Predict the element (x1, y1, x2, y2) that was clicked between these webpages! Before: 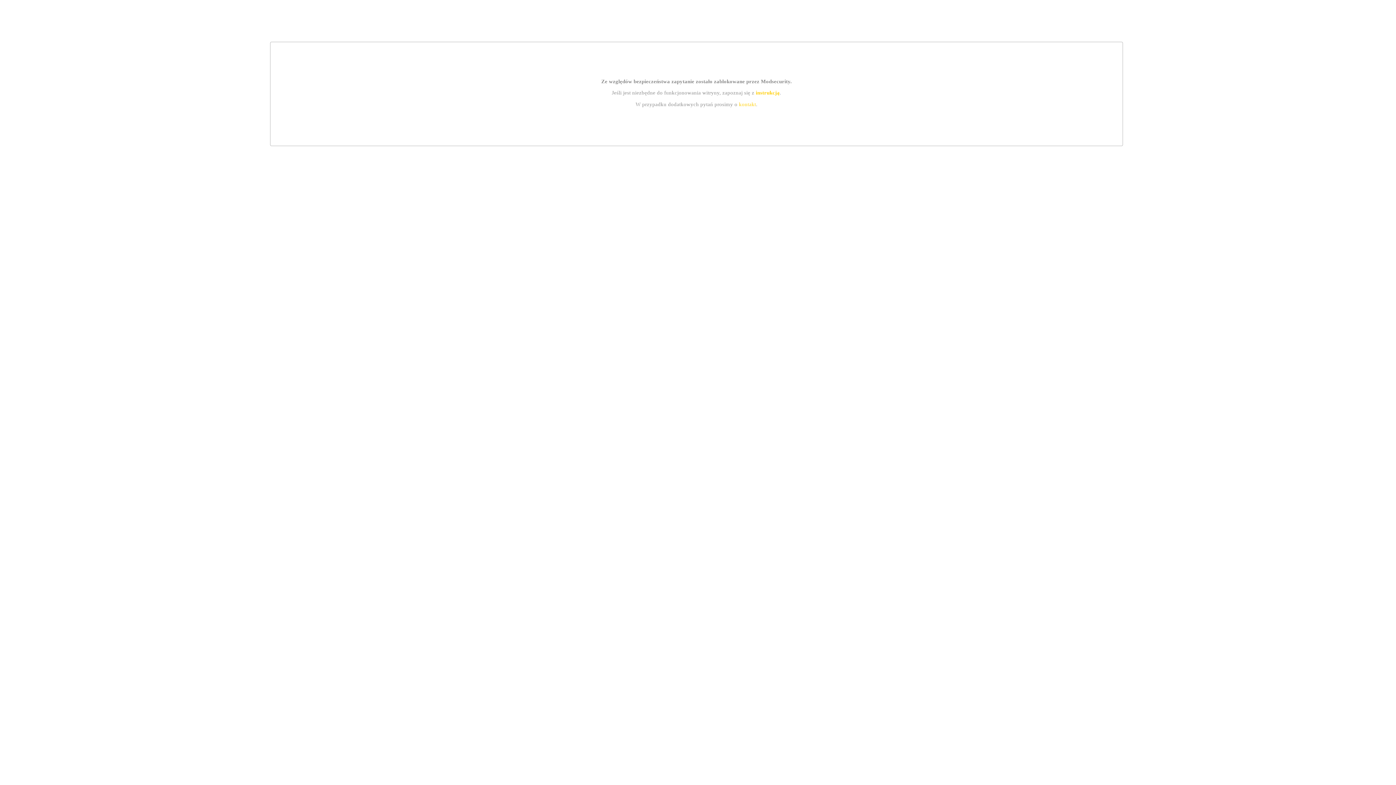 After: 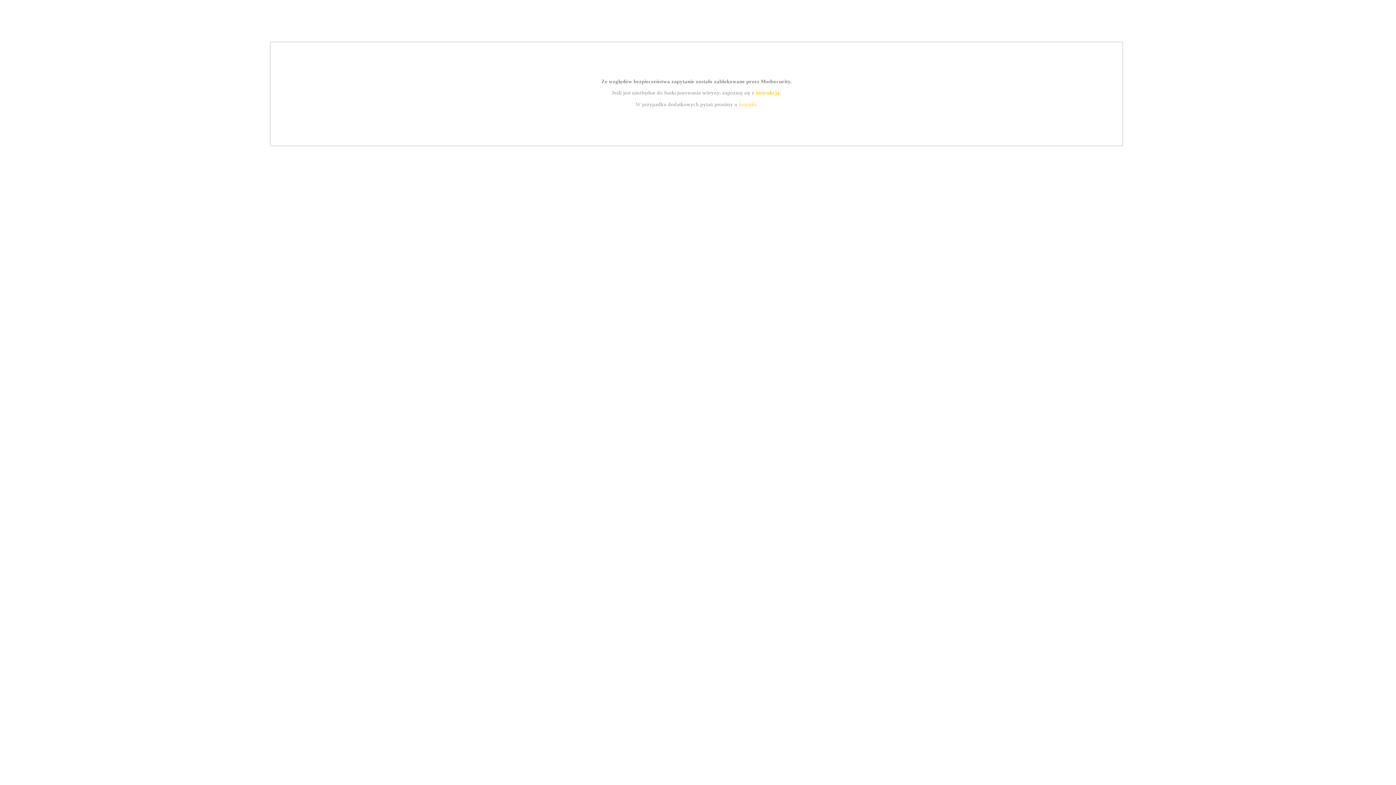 Action: bbox: (739, 101, 756, 107) label: kontakt